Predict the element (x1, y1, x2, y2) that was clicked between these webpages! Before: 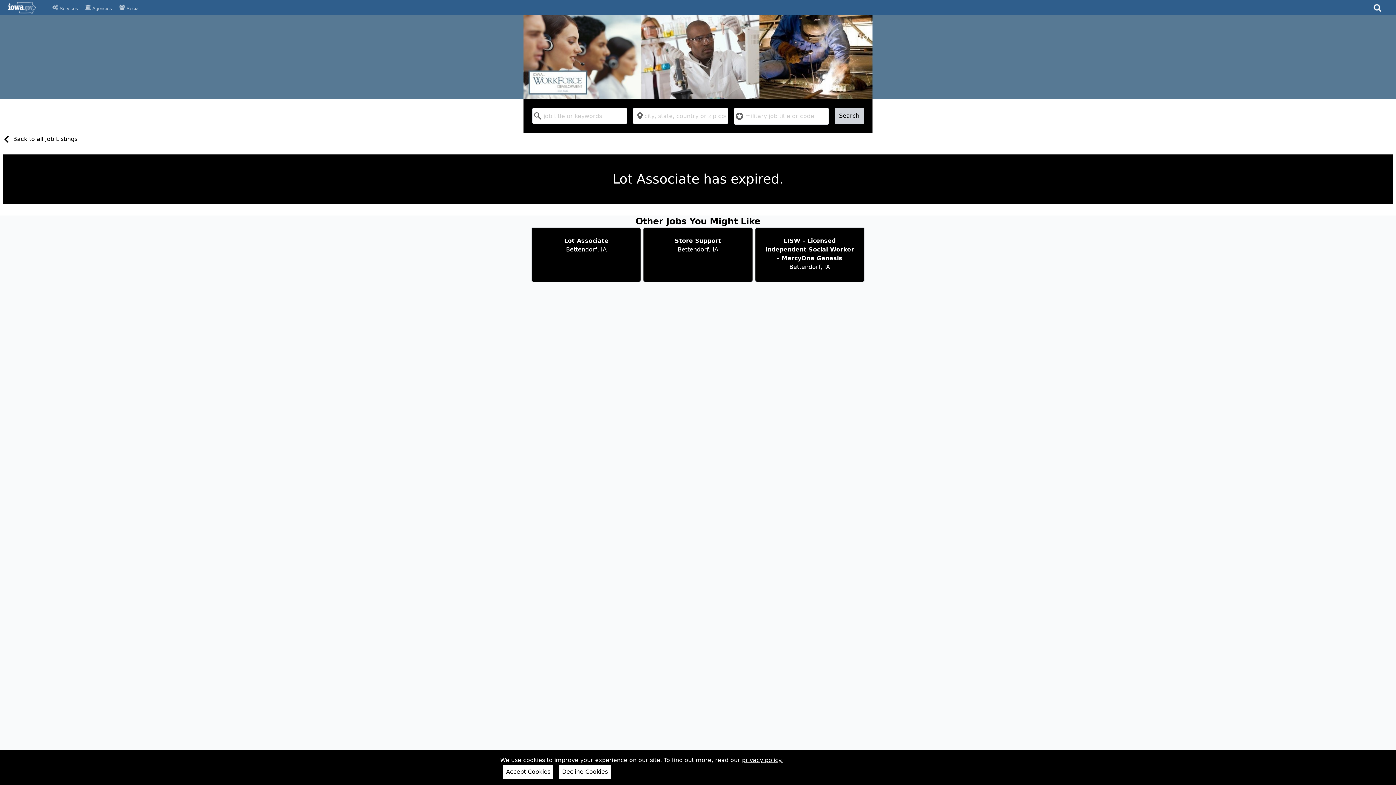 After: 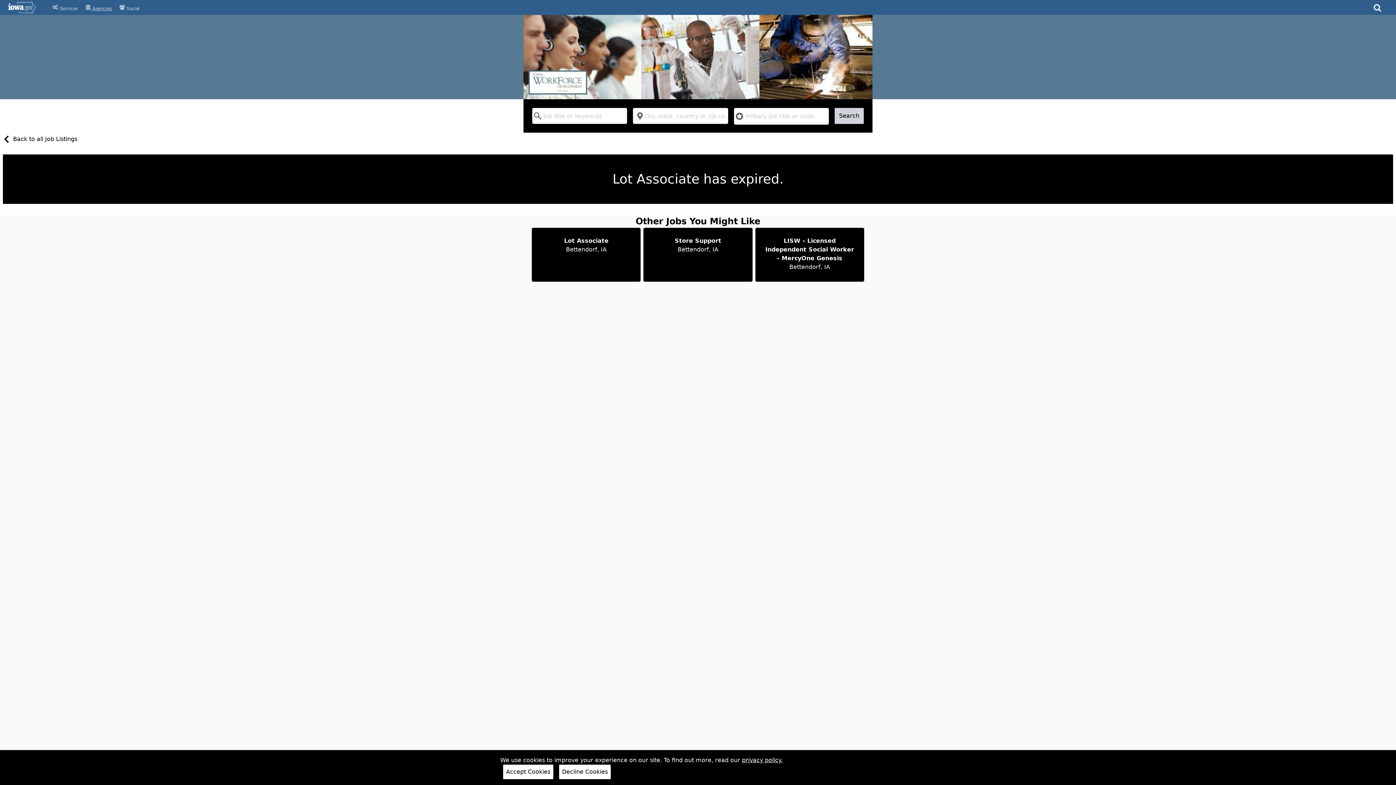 Action: label:  Agencies bbox: (81, 2, 115, 13)